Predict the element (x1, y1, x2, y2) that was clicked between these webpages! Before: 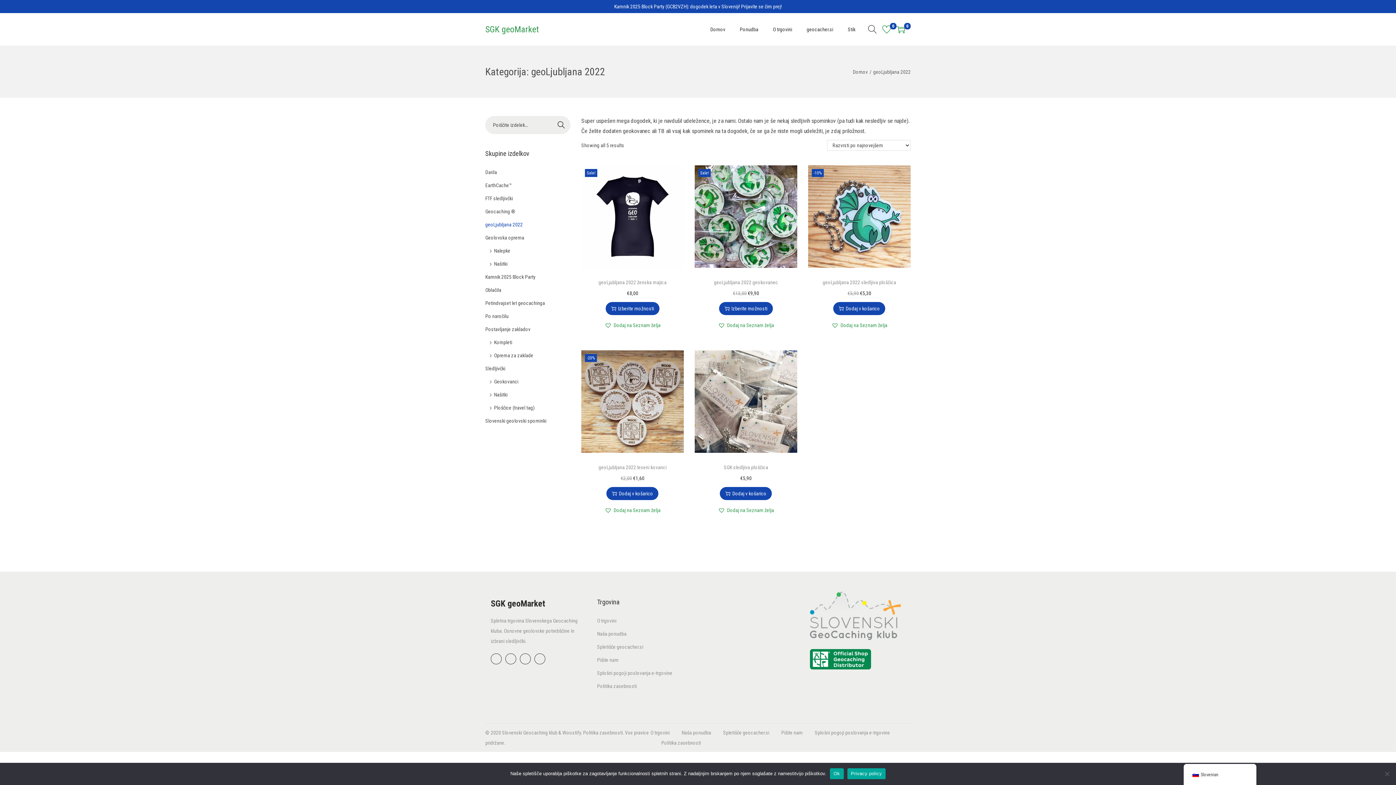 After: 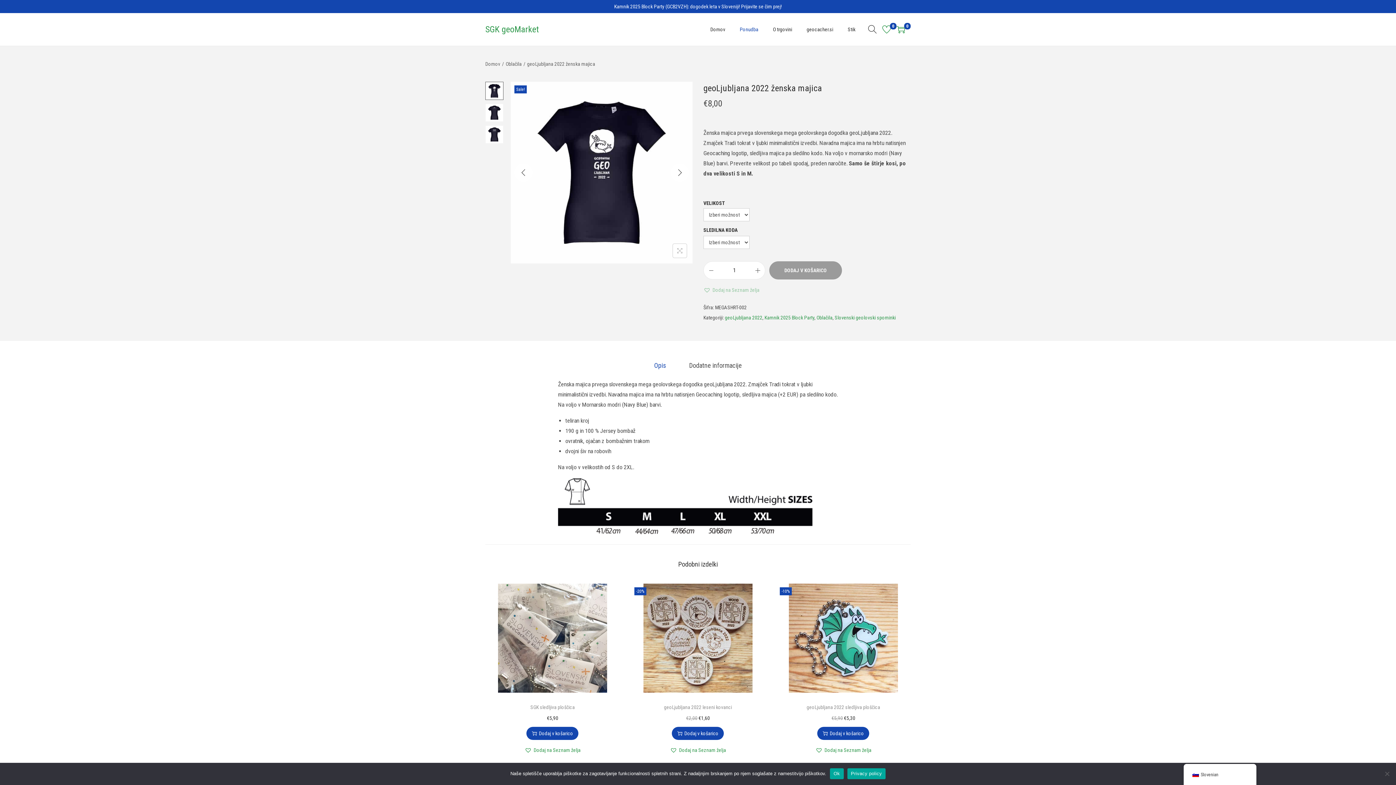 Action: bbox: (598, 279, 666, 285) label: geoLjubljana 2022 ženska majica